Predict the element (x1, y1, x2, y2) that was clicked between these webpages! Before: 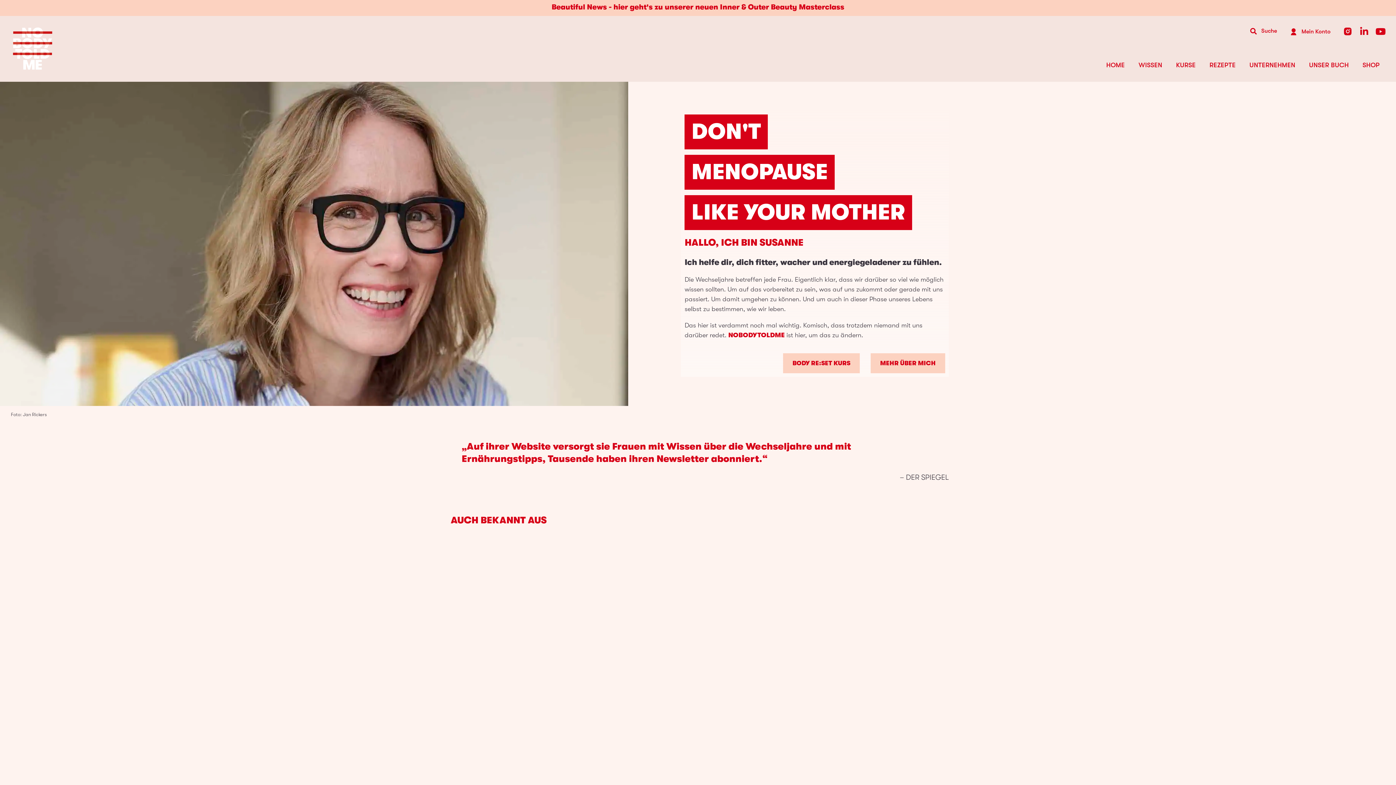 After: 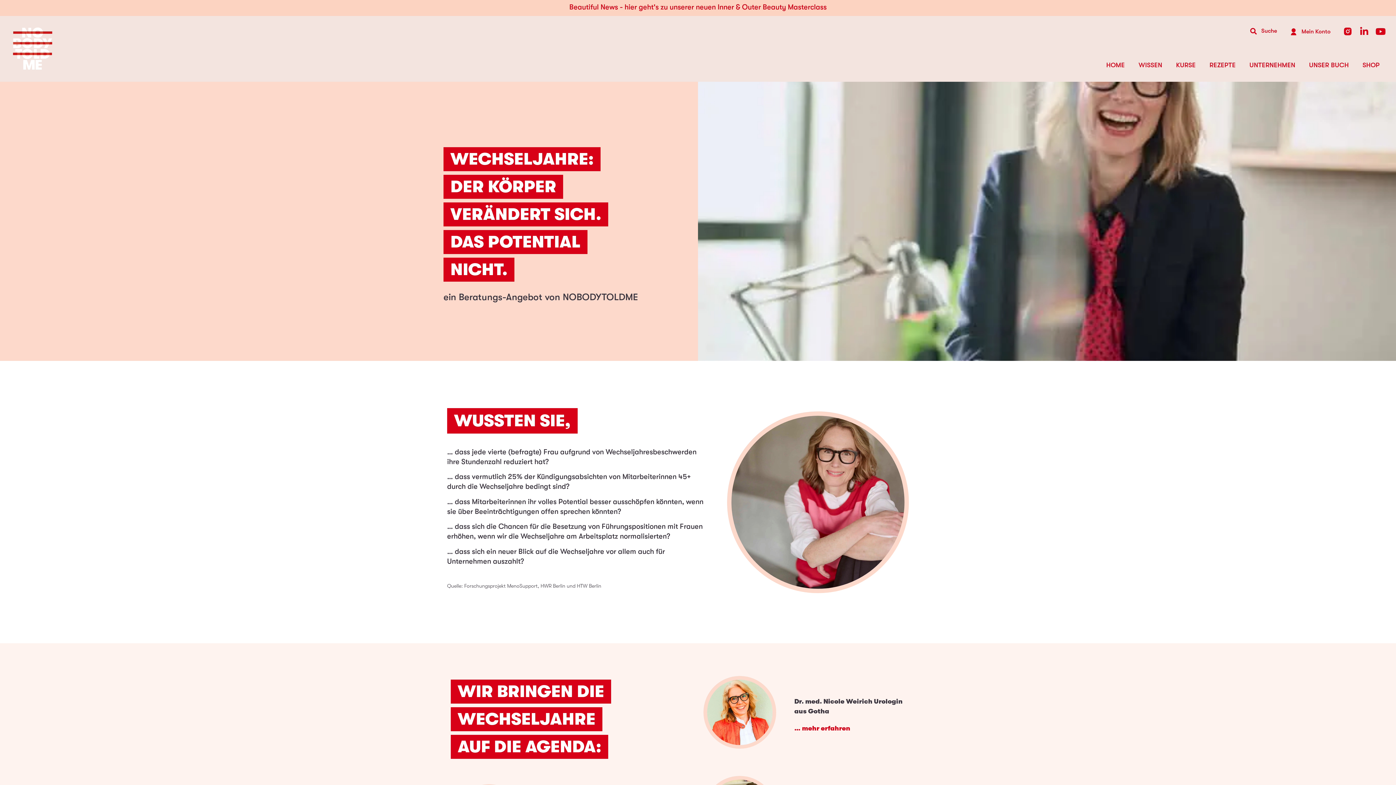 Action: label: UNTERNEHMEN bbox: (1244, 60, 1301, 70)